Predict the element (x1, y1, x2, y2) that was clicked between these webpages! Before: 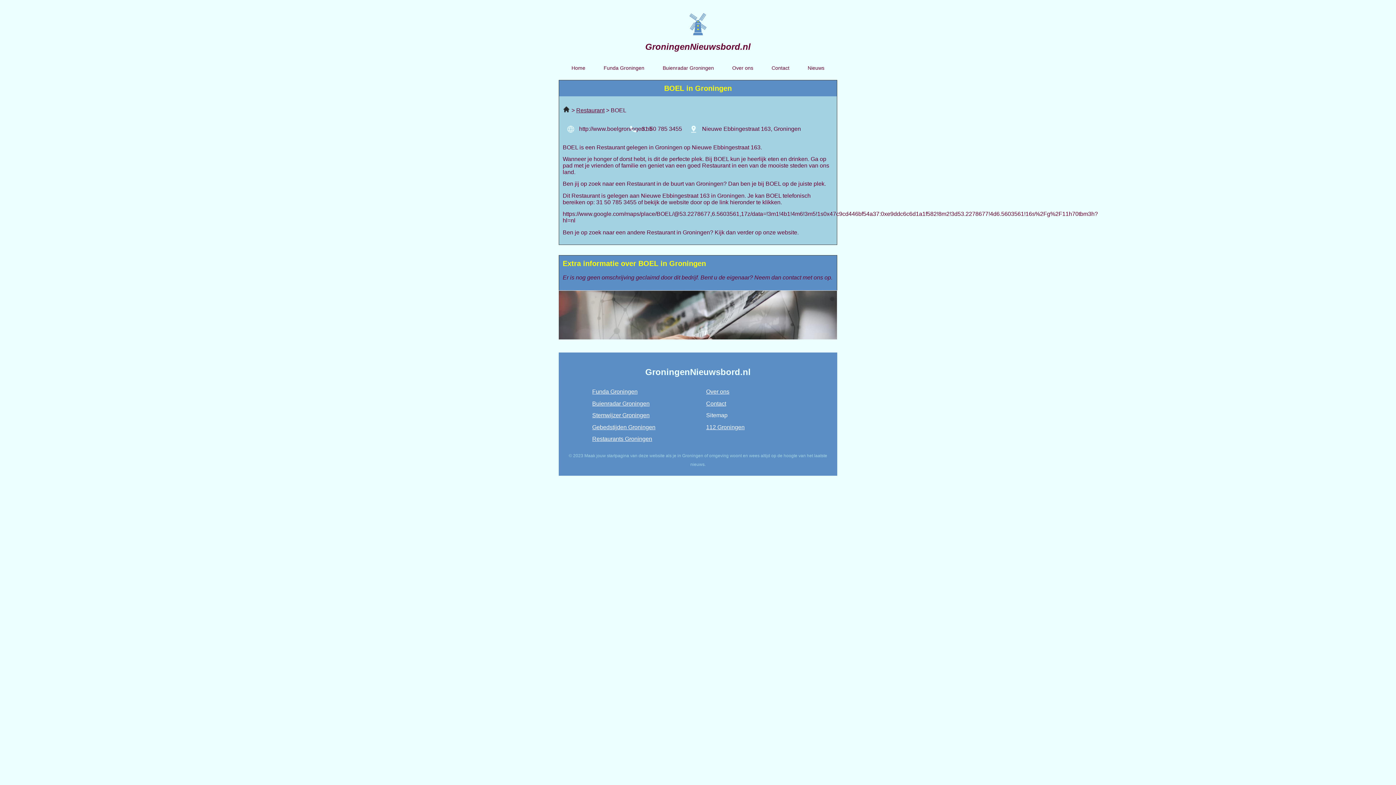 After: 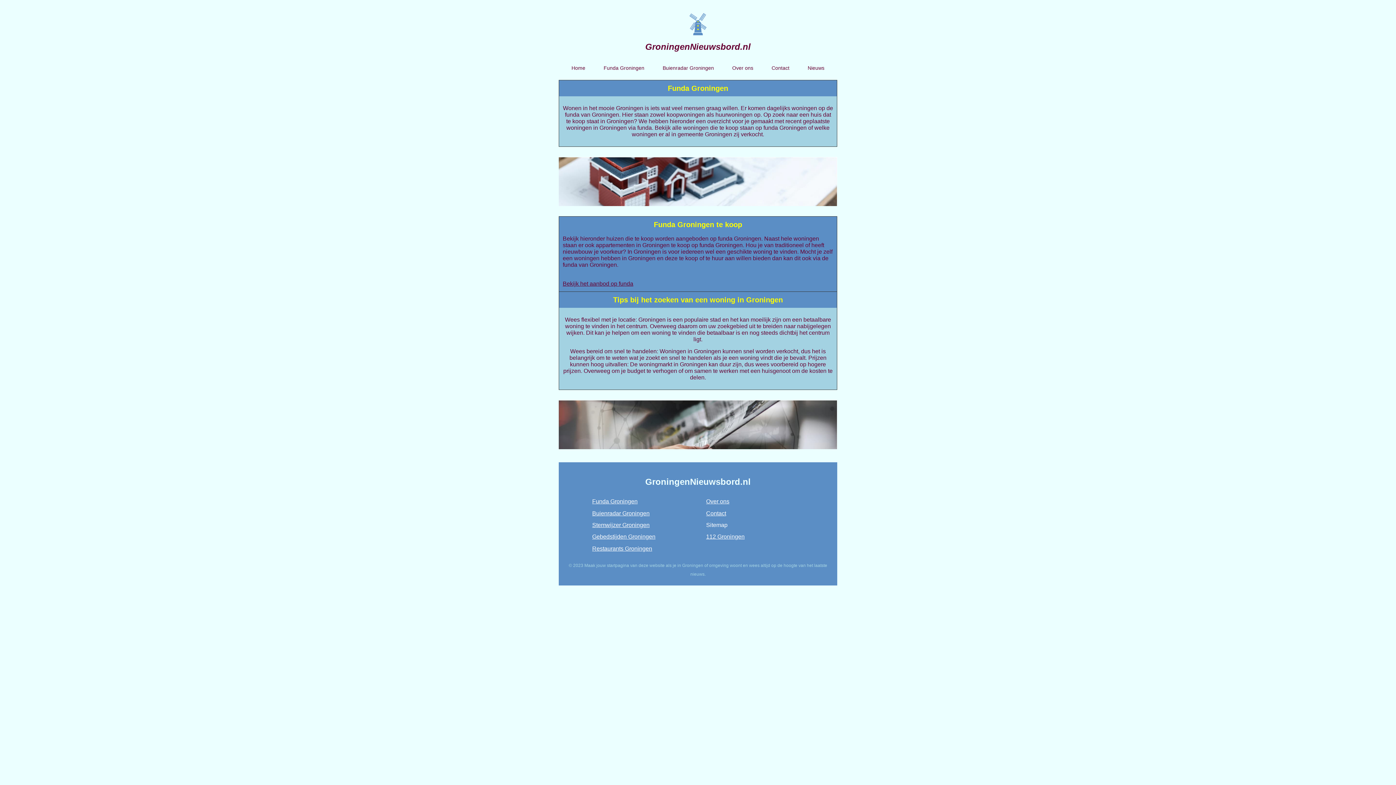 Action: bbox: (594, 59, 653, 76) label: Funda Groningen